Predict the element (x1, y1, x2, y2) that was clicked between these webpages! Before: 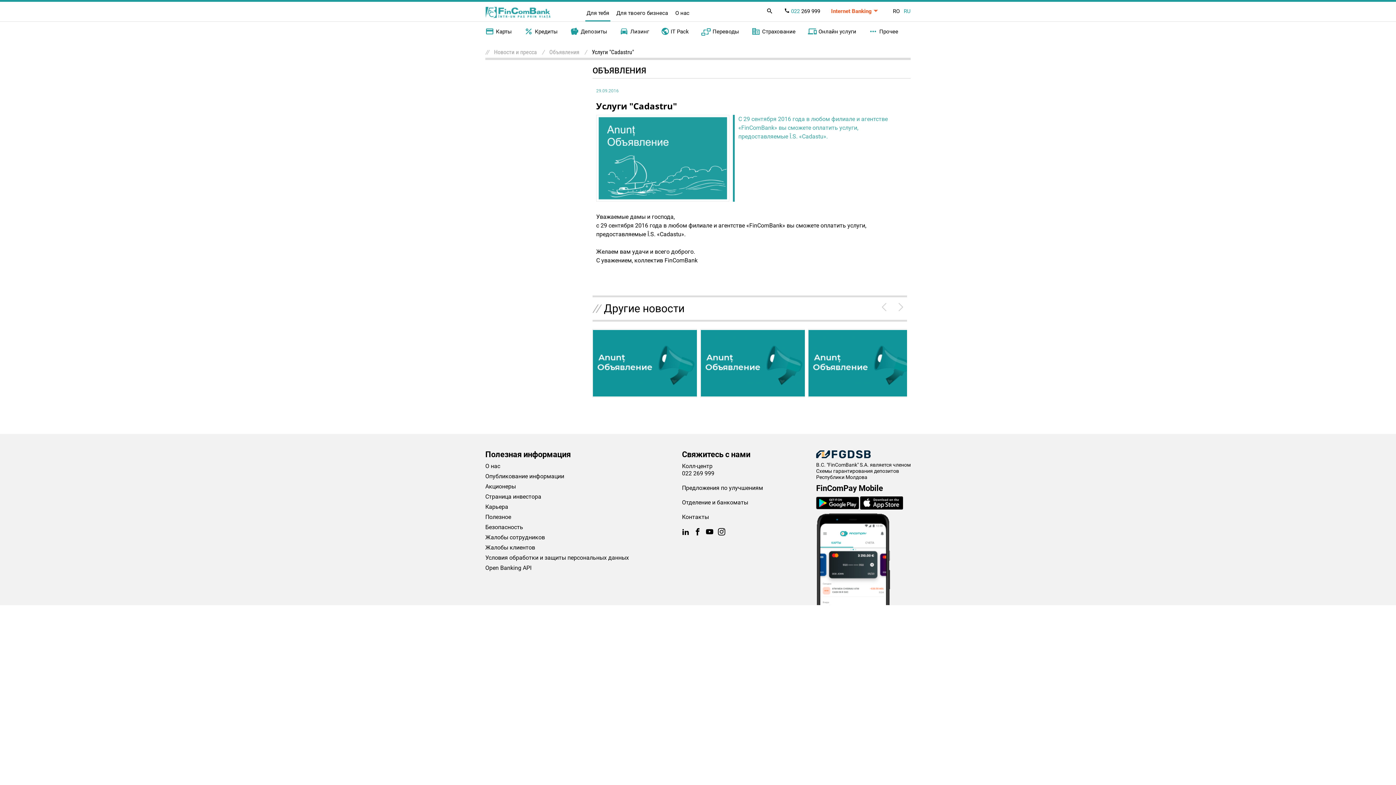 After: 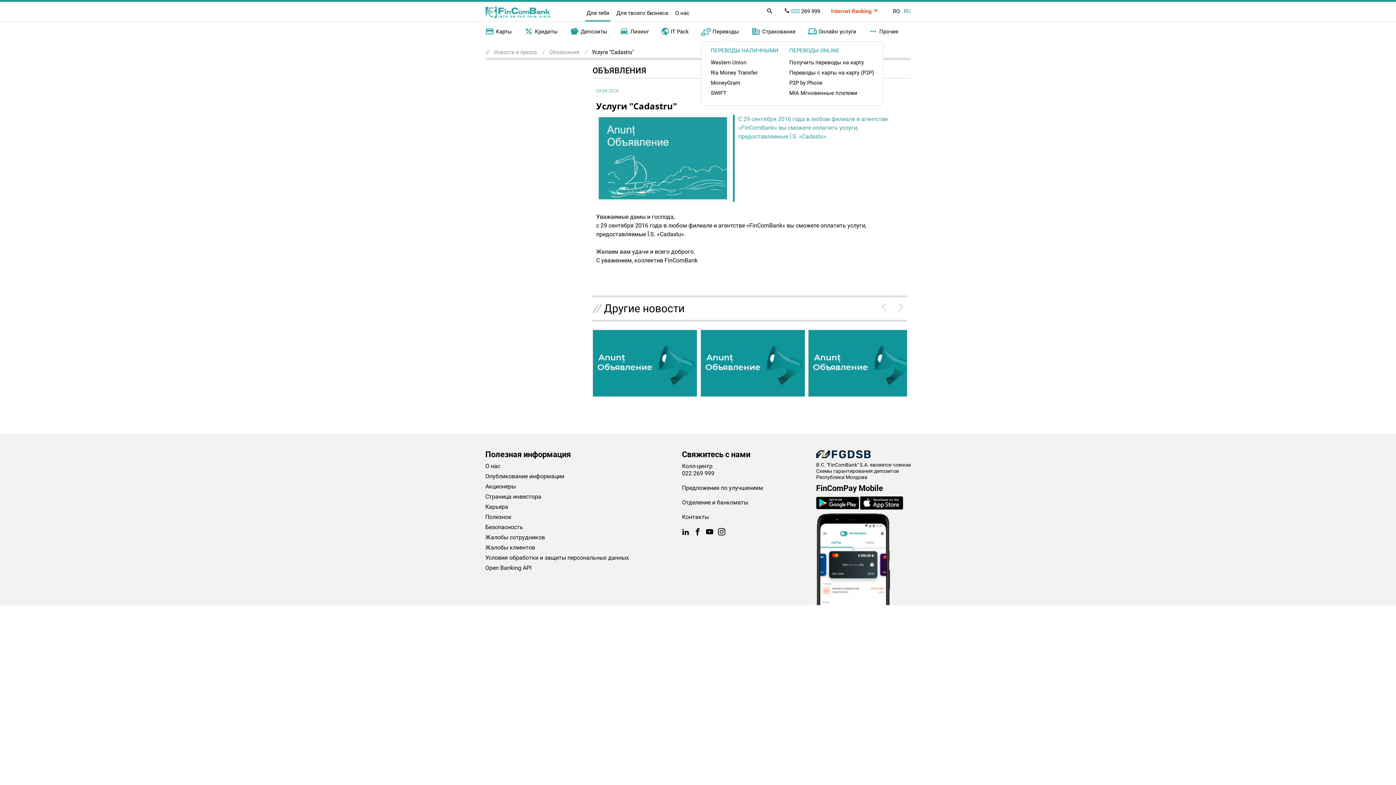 Action: label: Переводы bbox: (701, 21, 751, 41)